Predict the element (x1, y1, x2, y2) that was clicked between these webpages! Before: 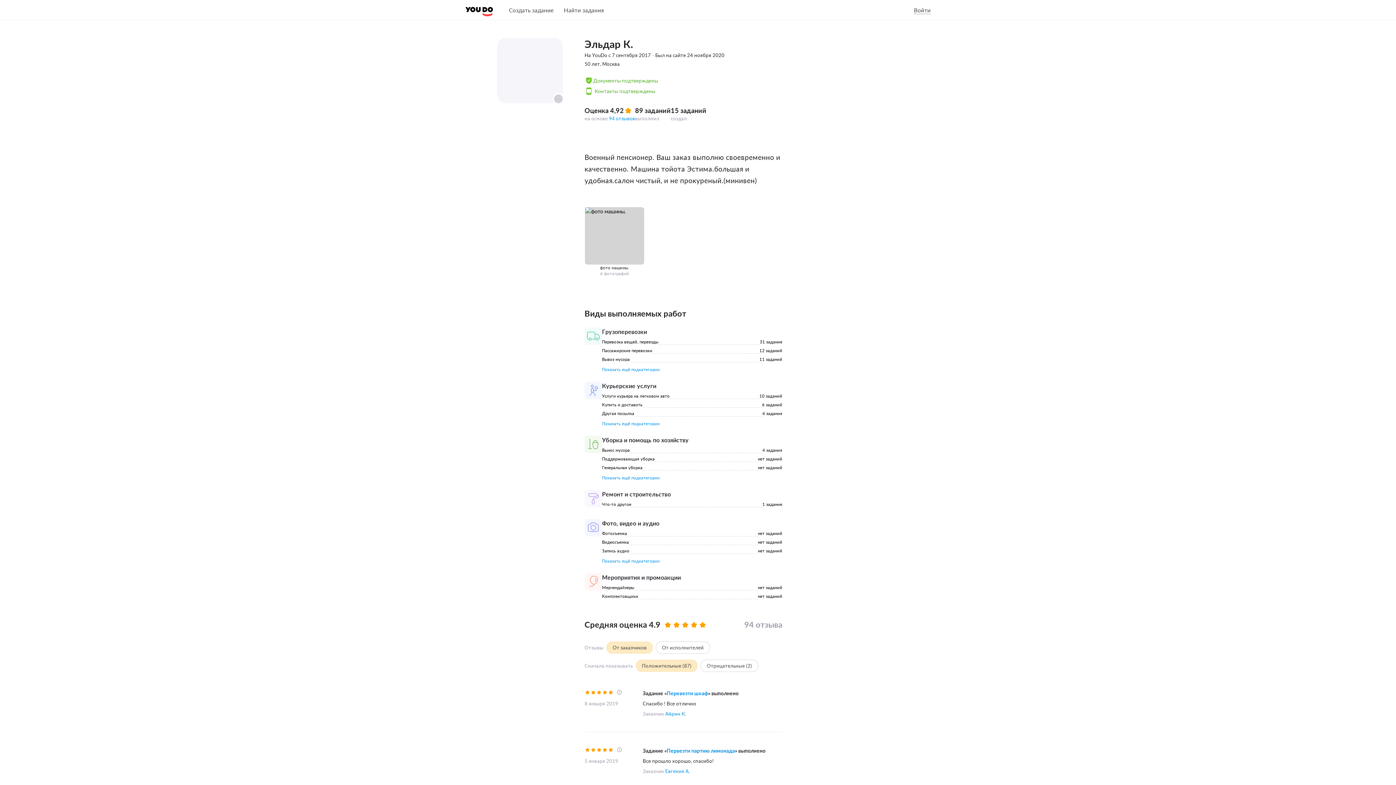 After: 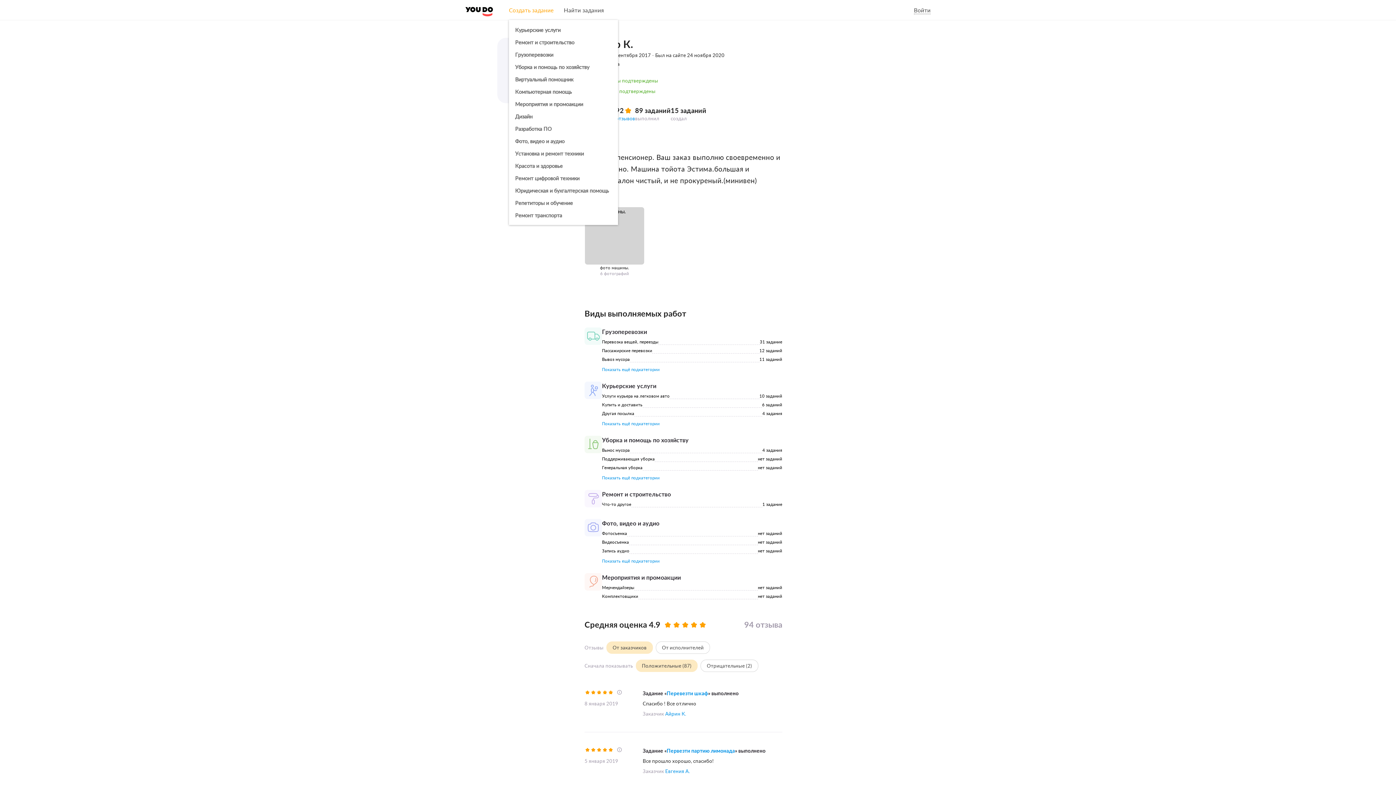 Action: bbox: (509, 0, 553, 20) label: Создать задание